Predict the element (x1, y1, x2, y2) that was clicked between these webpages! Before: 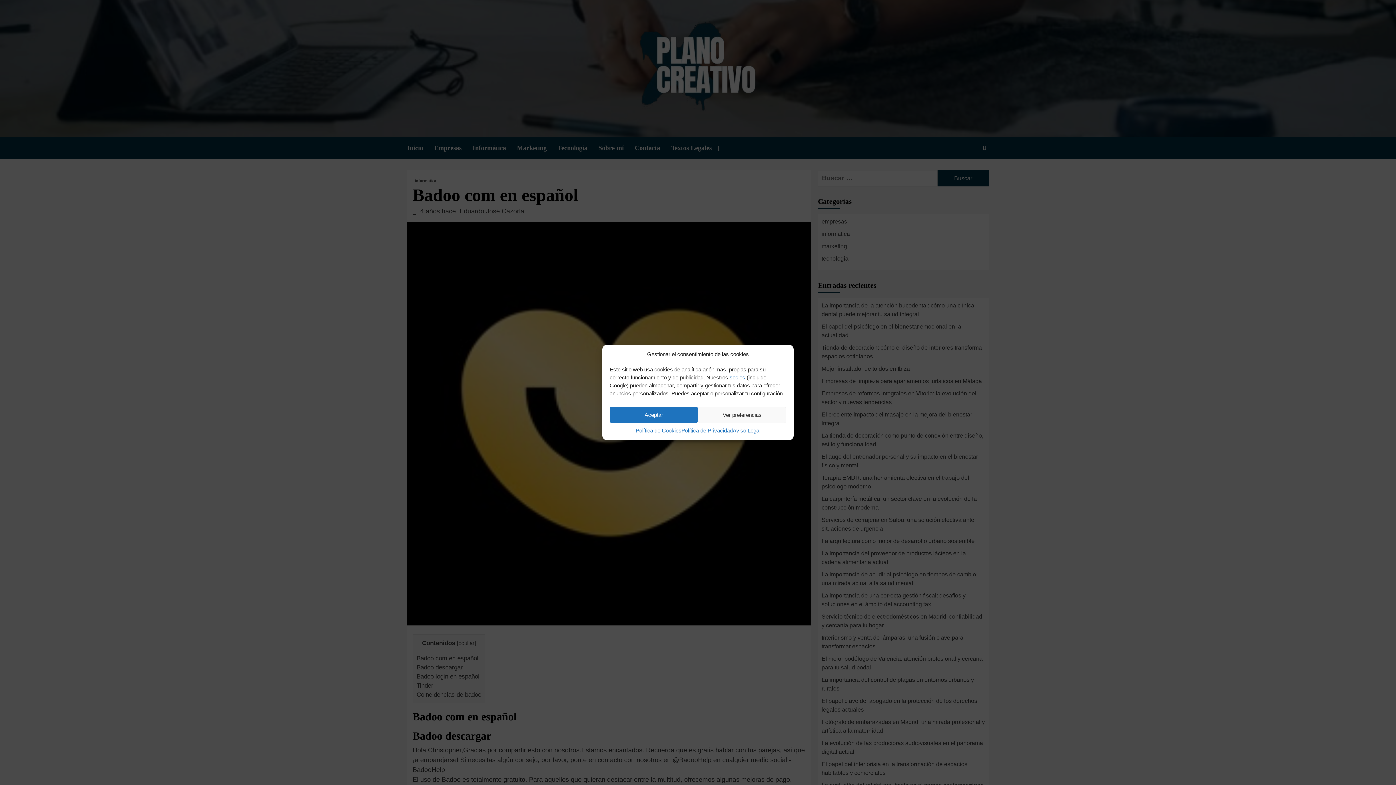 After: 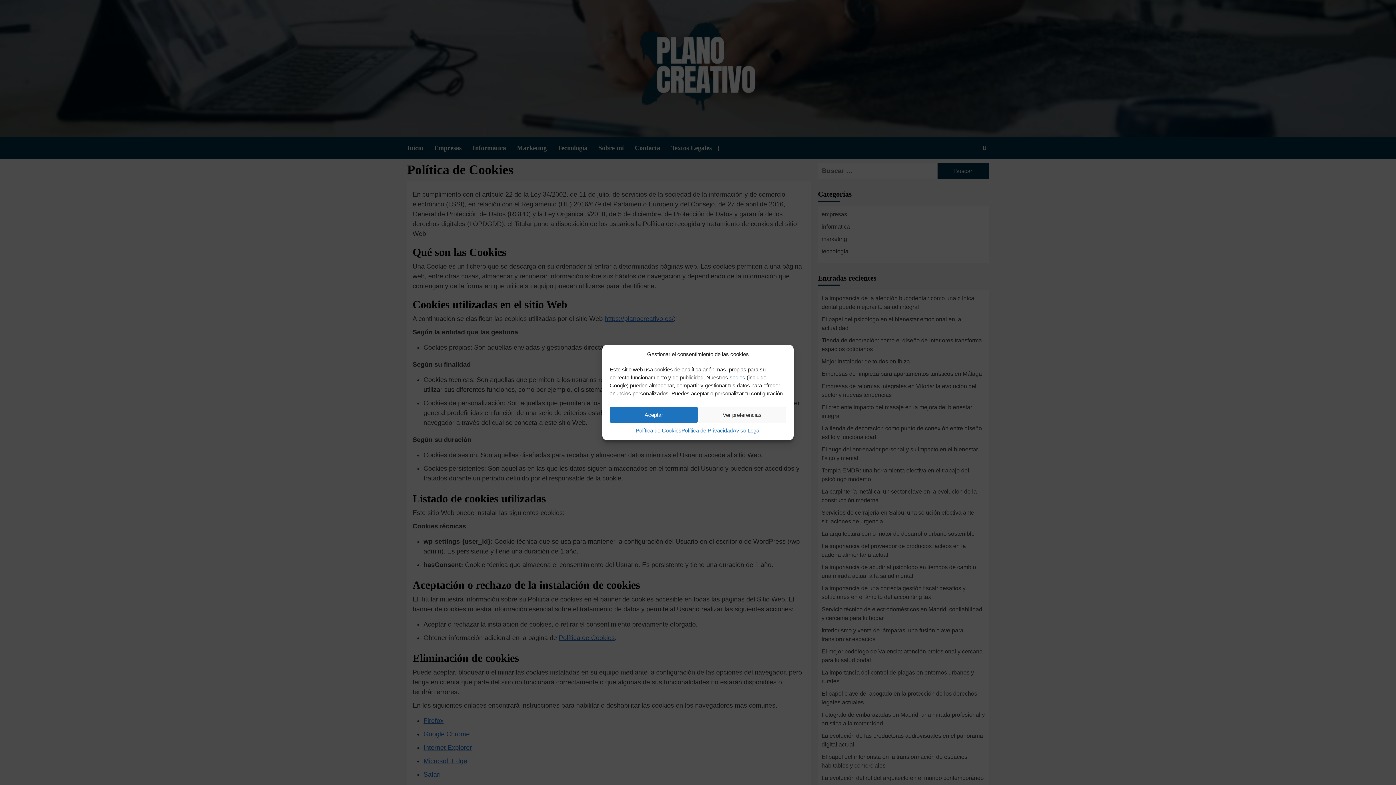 Action: label: Política de Cookies bbox: (635, 426, 681, 434)